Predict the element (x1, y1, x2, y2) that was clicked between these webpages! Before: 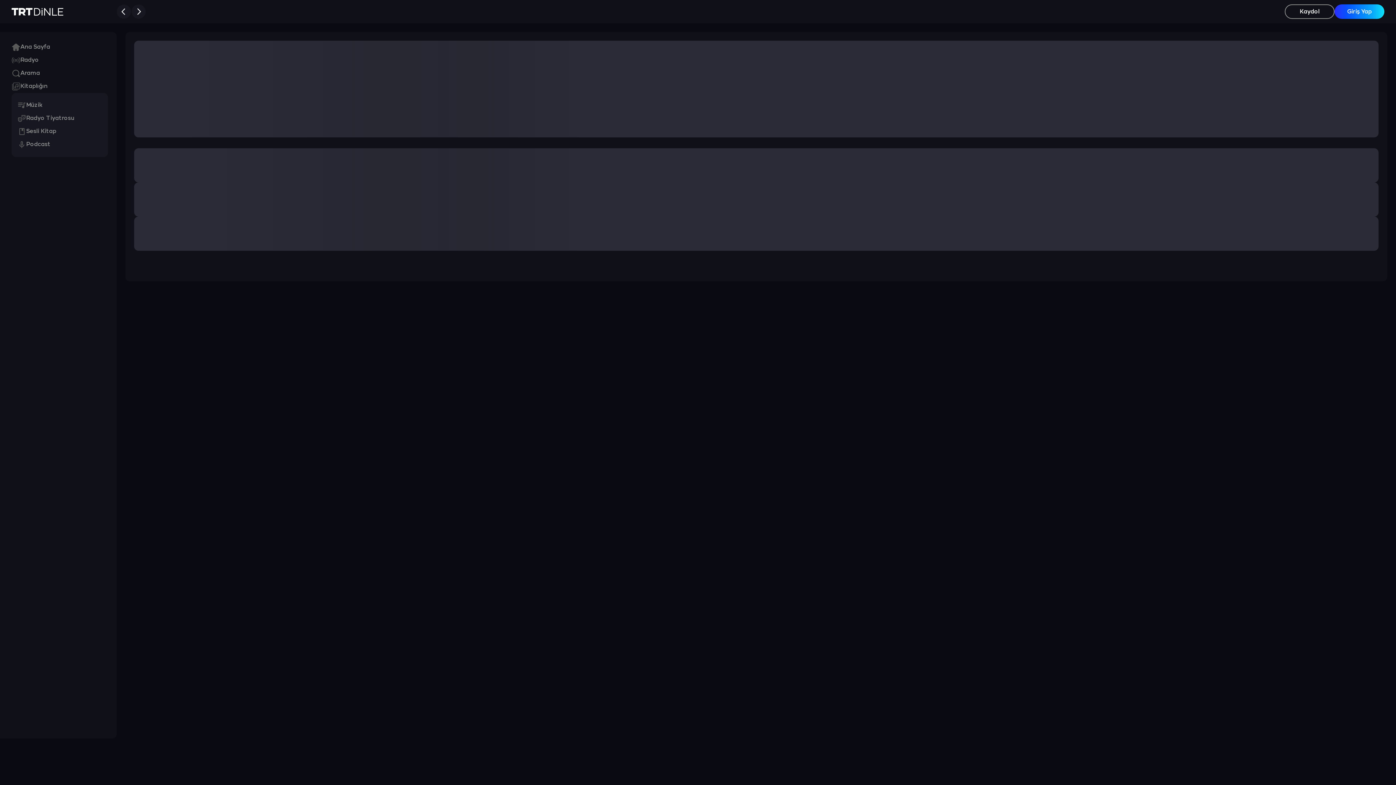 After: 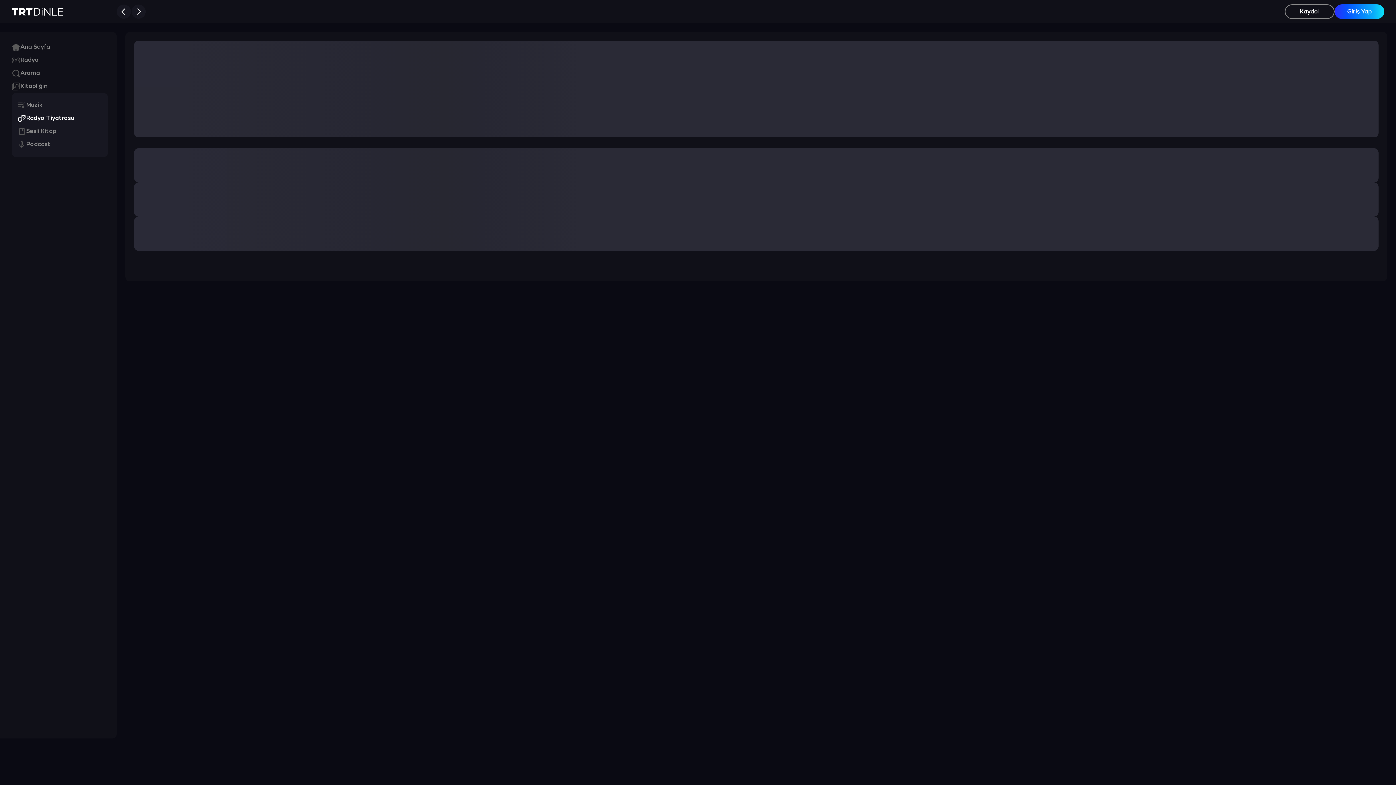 Action: label: Radyo Tiyatrosu bbox: (17, 112, 74, 125)